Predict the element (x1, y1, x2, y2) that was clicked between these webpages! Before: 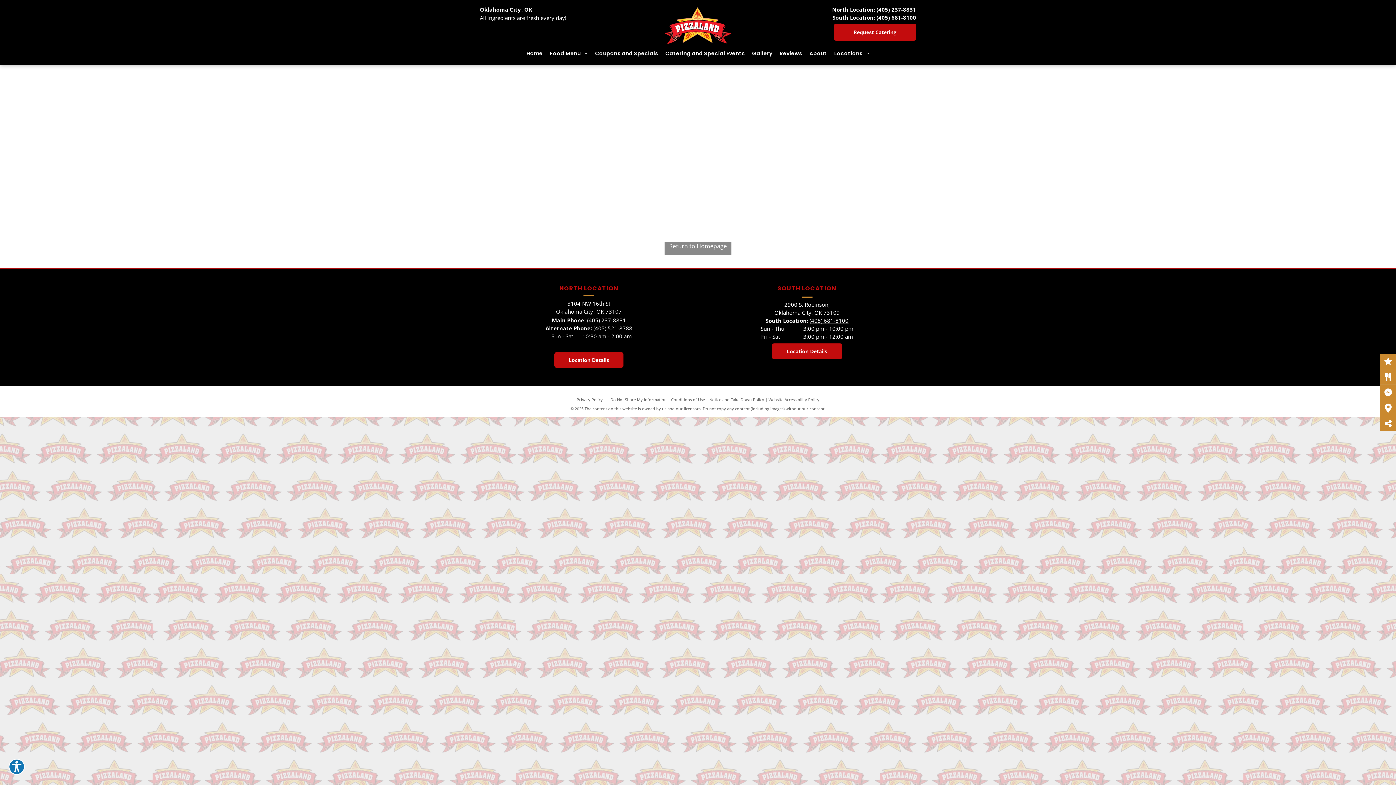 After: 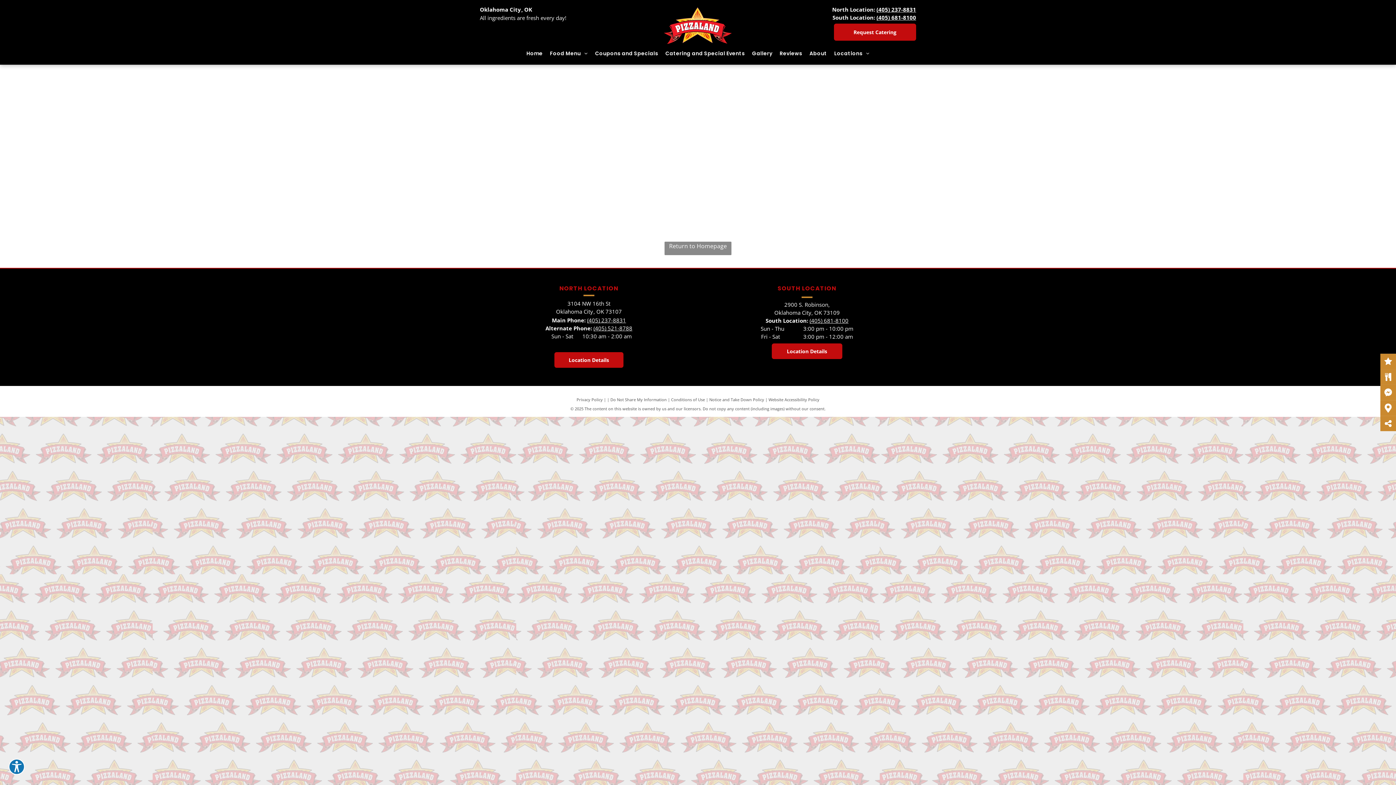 Action: bbox: (876, 13, 916, 21) label: (405) 681-8100